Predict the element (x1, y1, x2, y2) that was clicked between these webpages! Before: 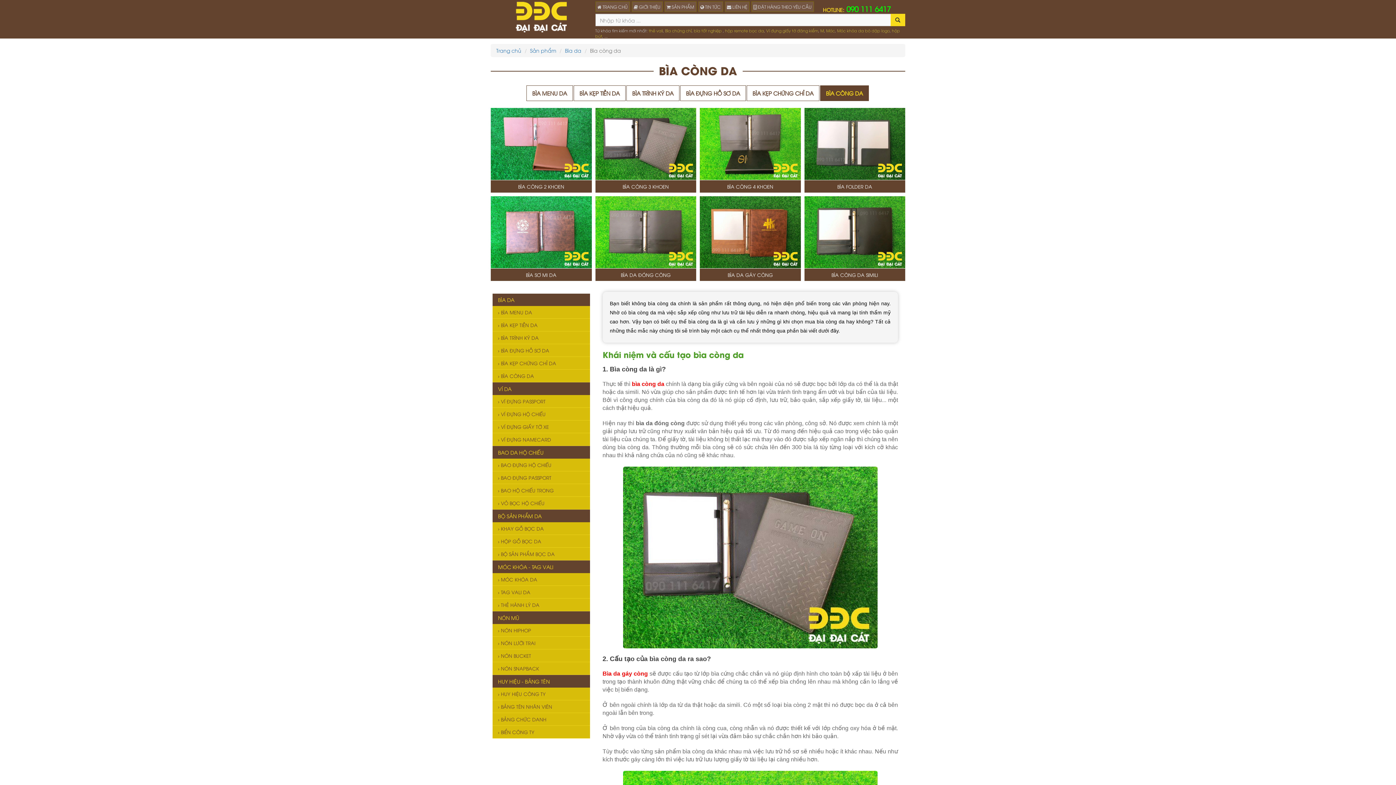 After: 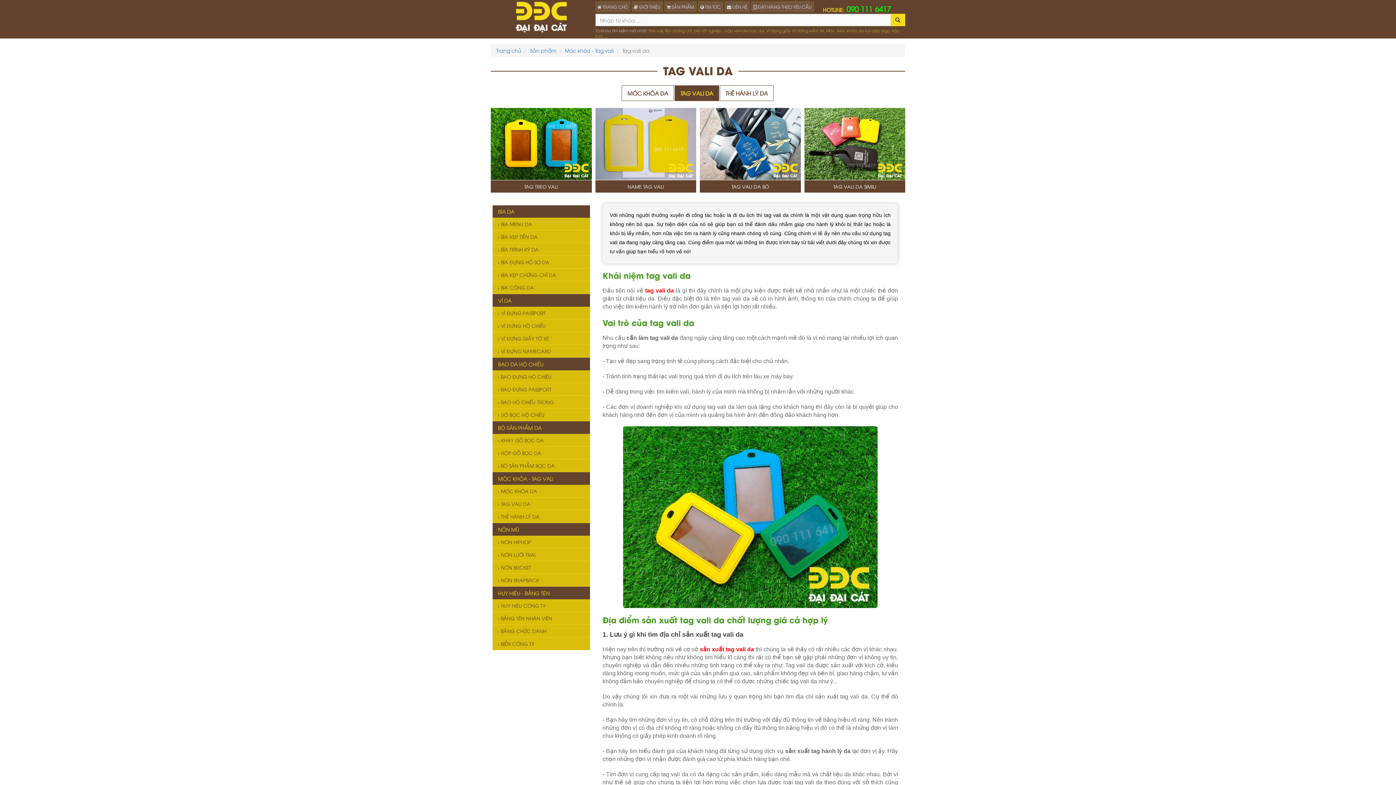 Action: bbox: (492, 586, 590, 598) label:  TAG VALI DA